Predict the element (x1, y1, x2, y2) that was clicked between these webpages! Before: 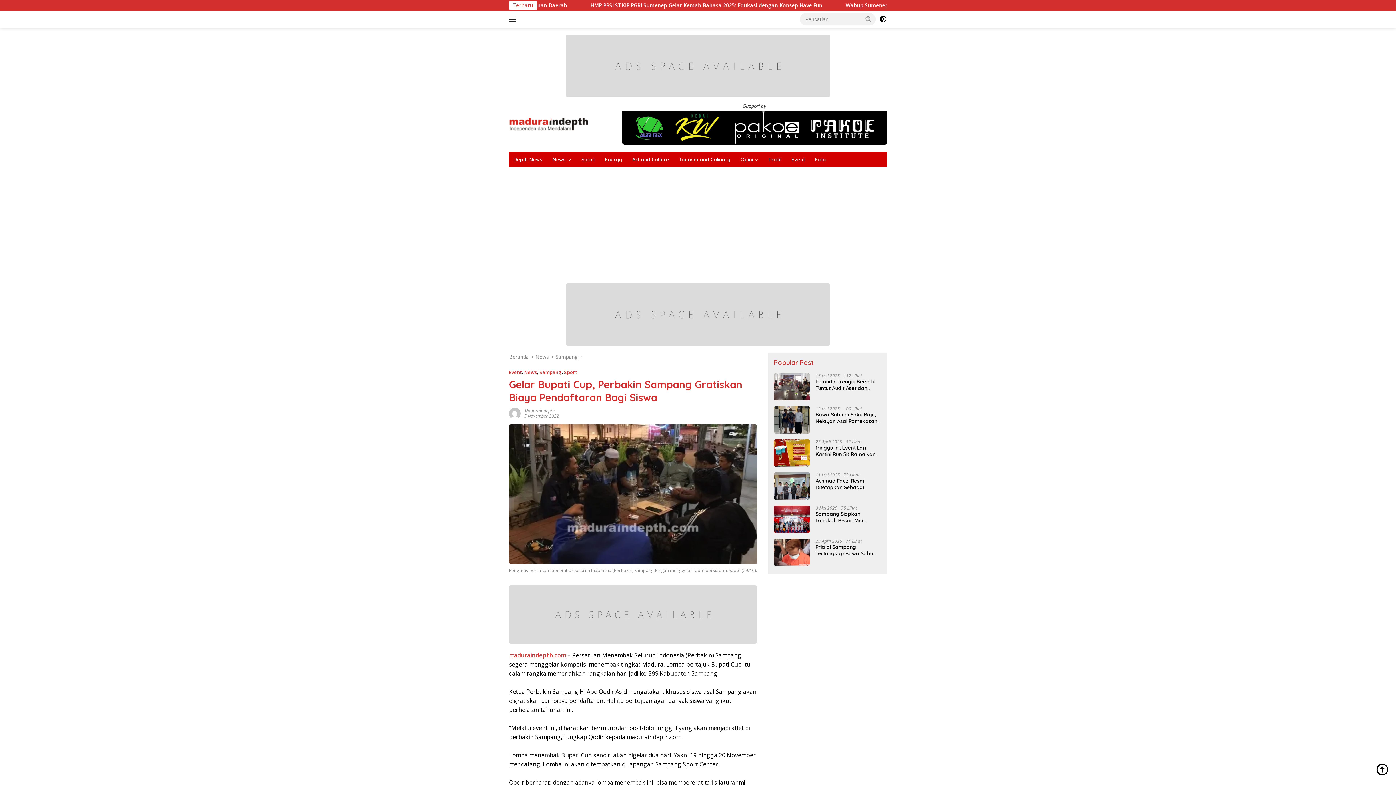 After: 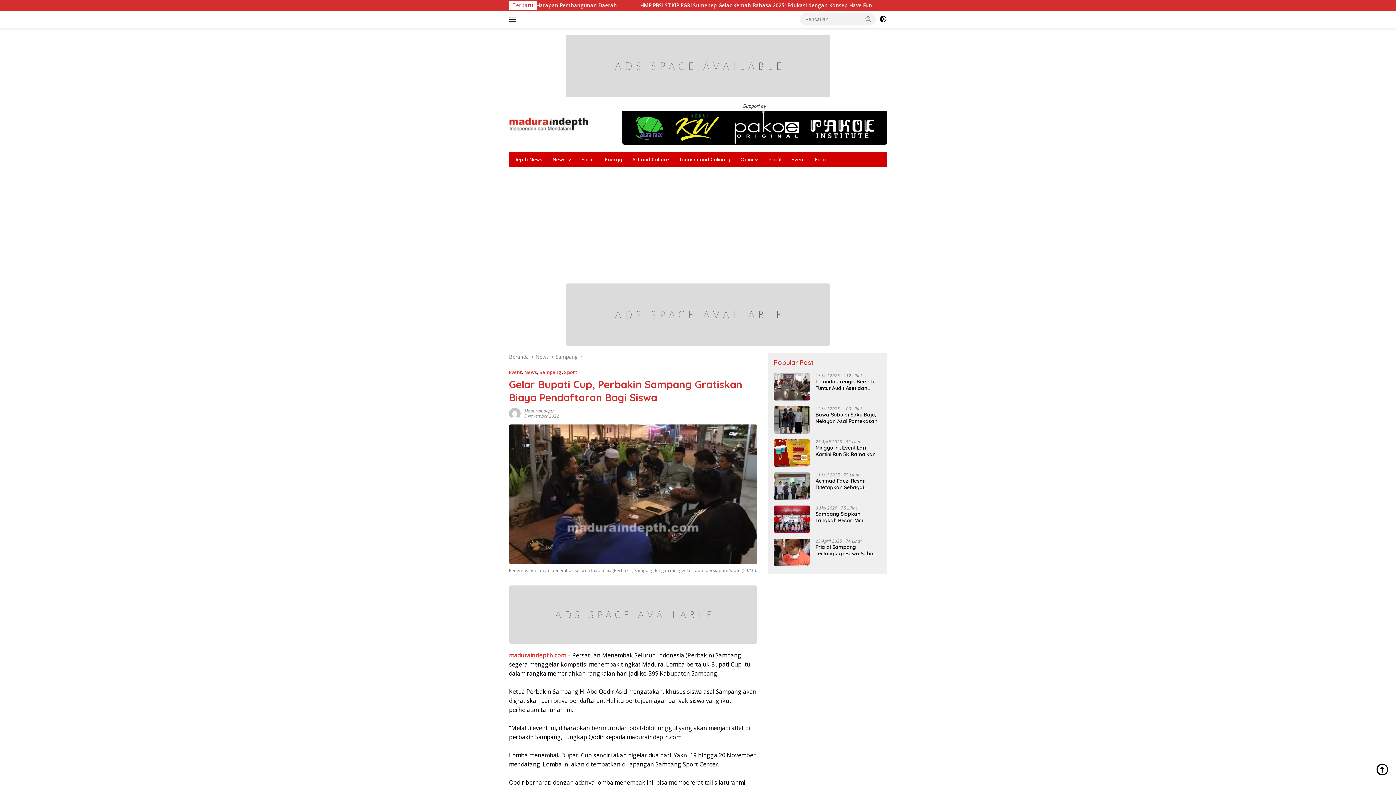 Action: bbox: (509, 13, 518, 25)